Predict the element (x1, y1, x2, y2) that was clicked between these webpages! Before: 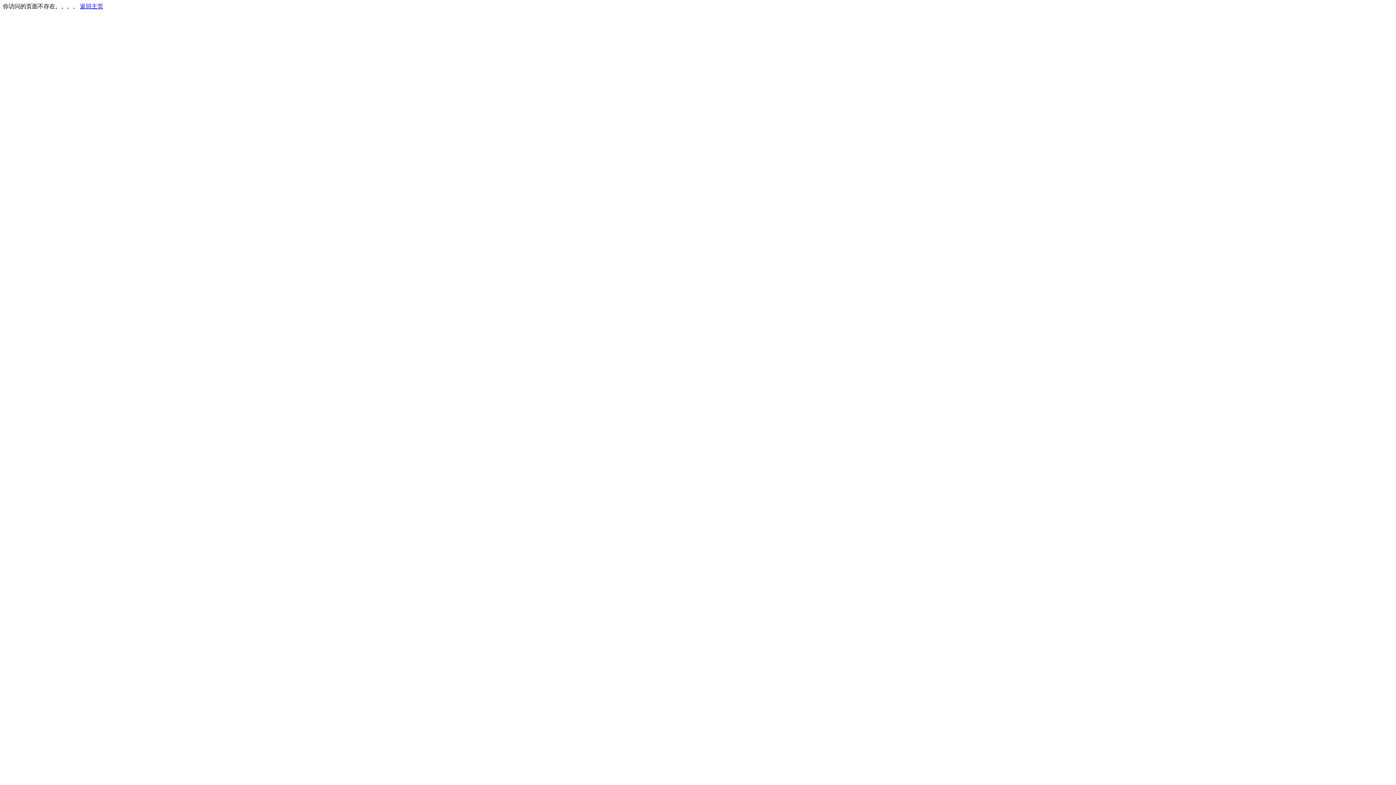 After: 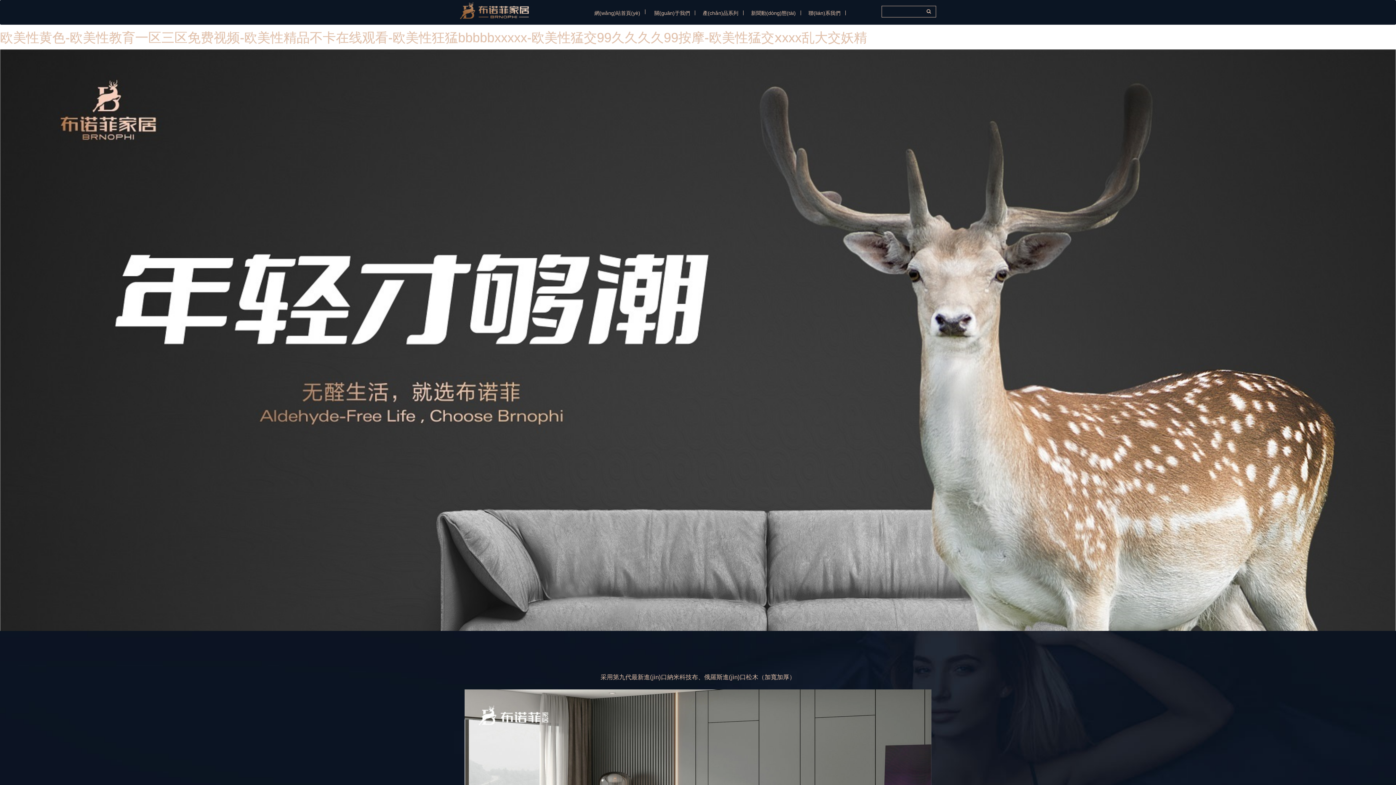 Action: bbox: (80, 3, 103, 9) label: 返回主页